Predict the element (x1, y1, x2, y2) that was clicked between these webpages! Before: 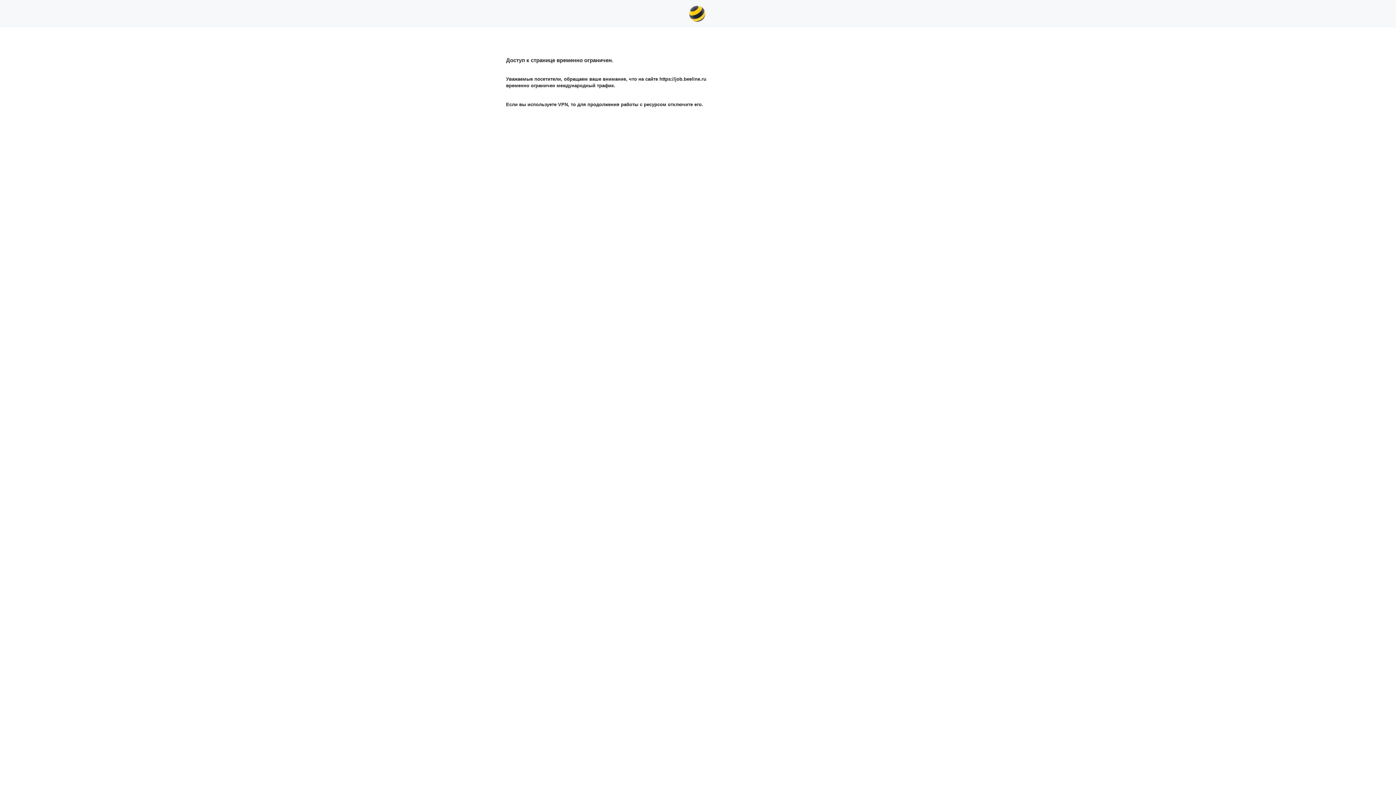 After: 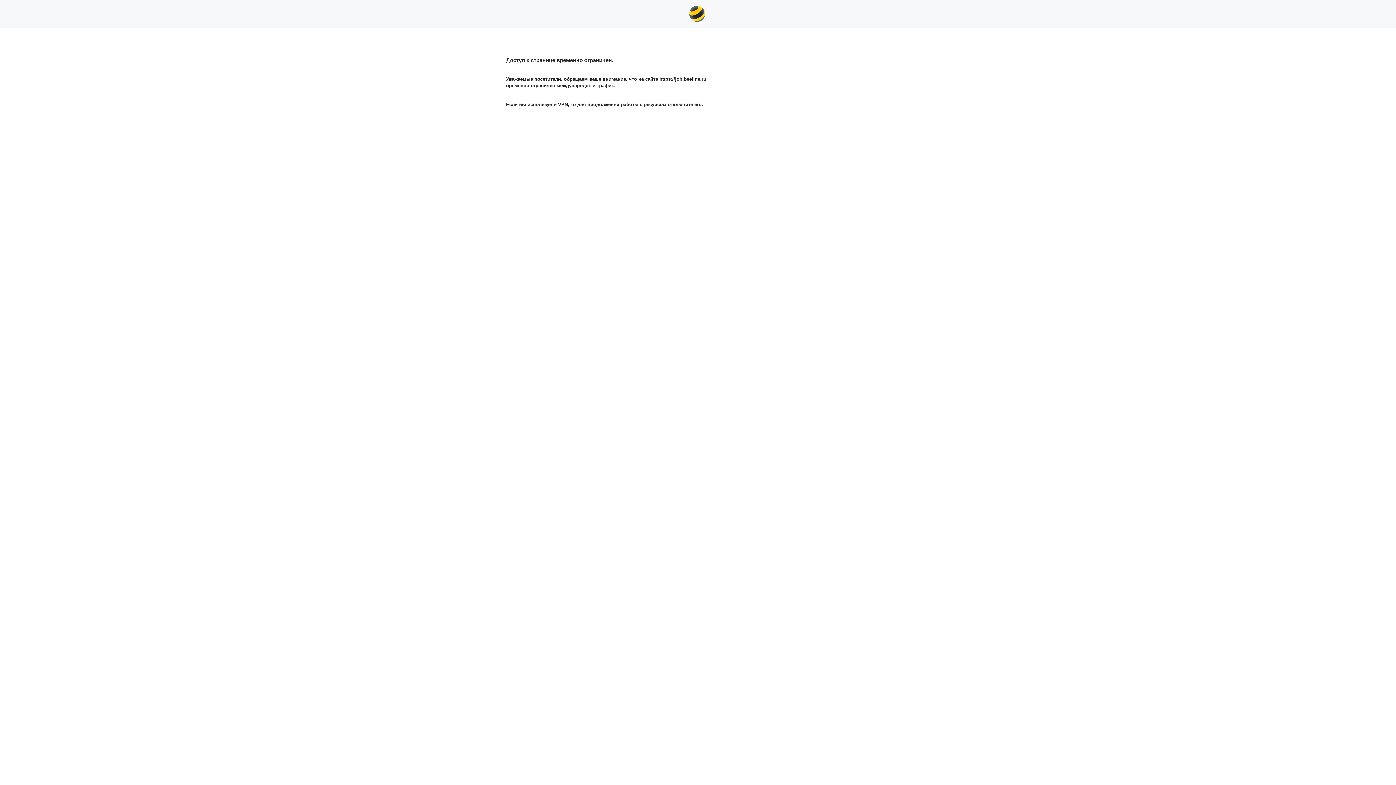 Action: bbox: (689, 5, 705, 21)